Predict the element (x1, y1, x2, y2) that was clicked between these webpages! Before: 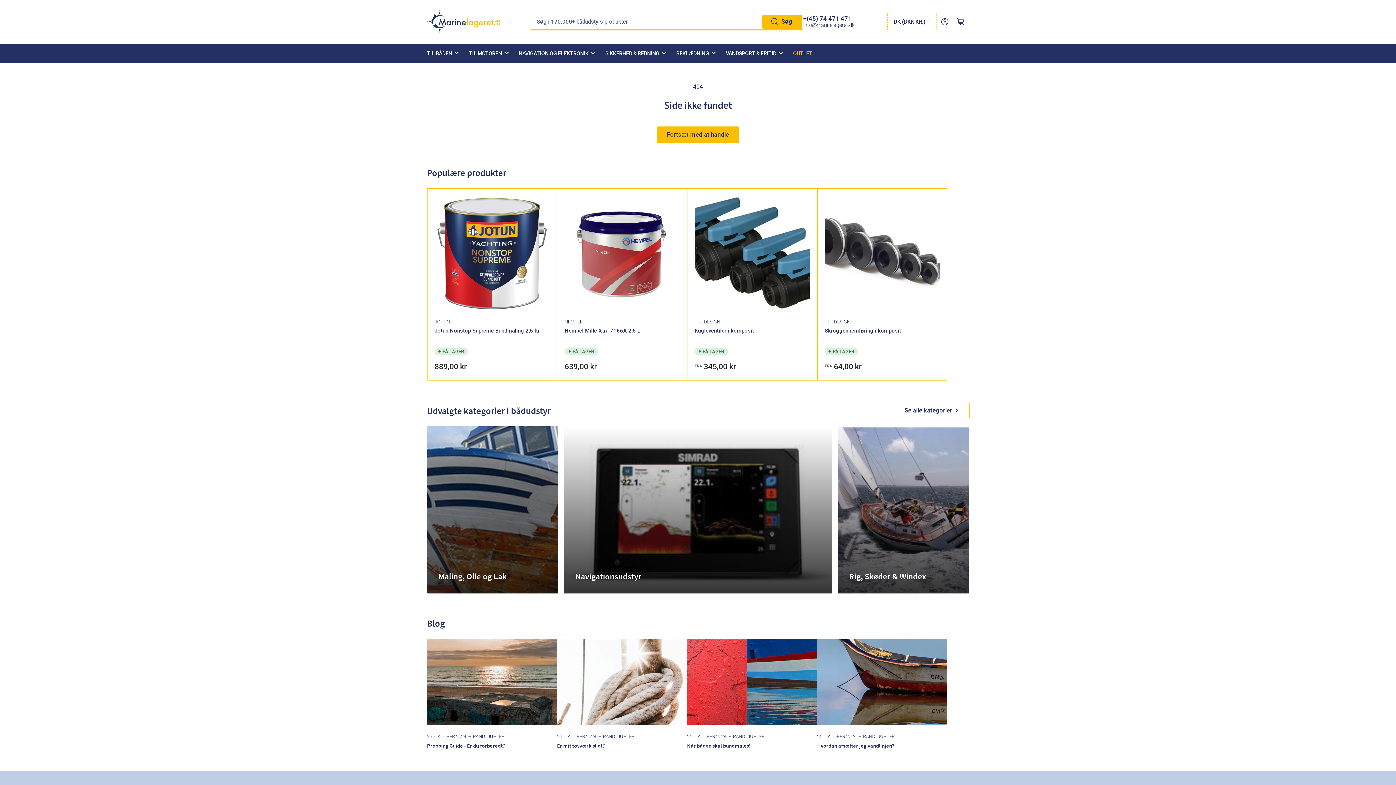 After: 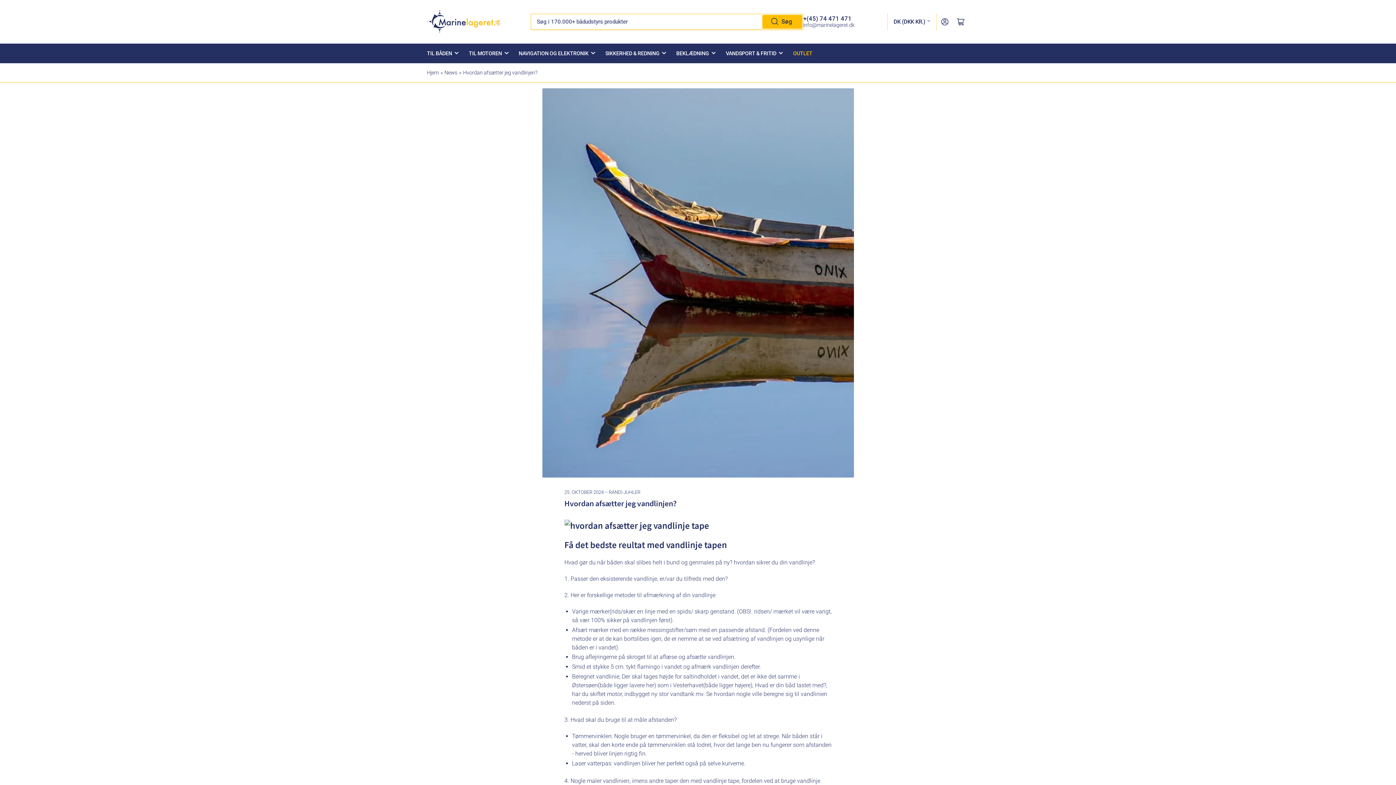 Action: label: Hvordan afsætter jeg vandlinjen? bbox: (817, 742, 894, 749)